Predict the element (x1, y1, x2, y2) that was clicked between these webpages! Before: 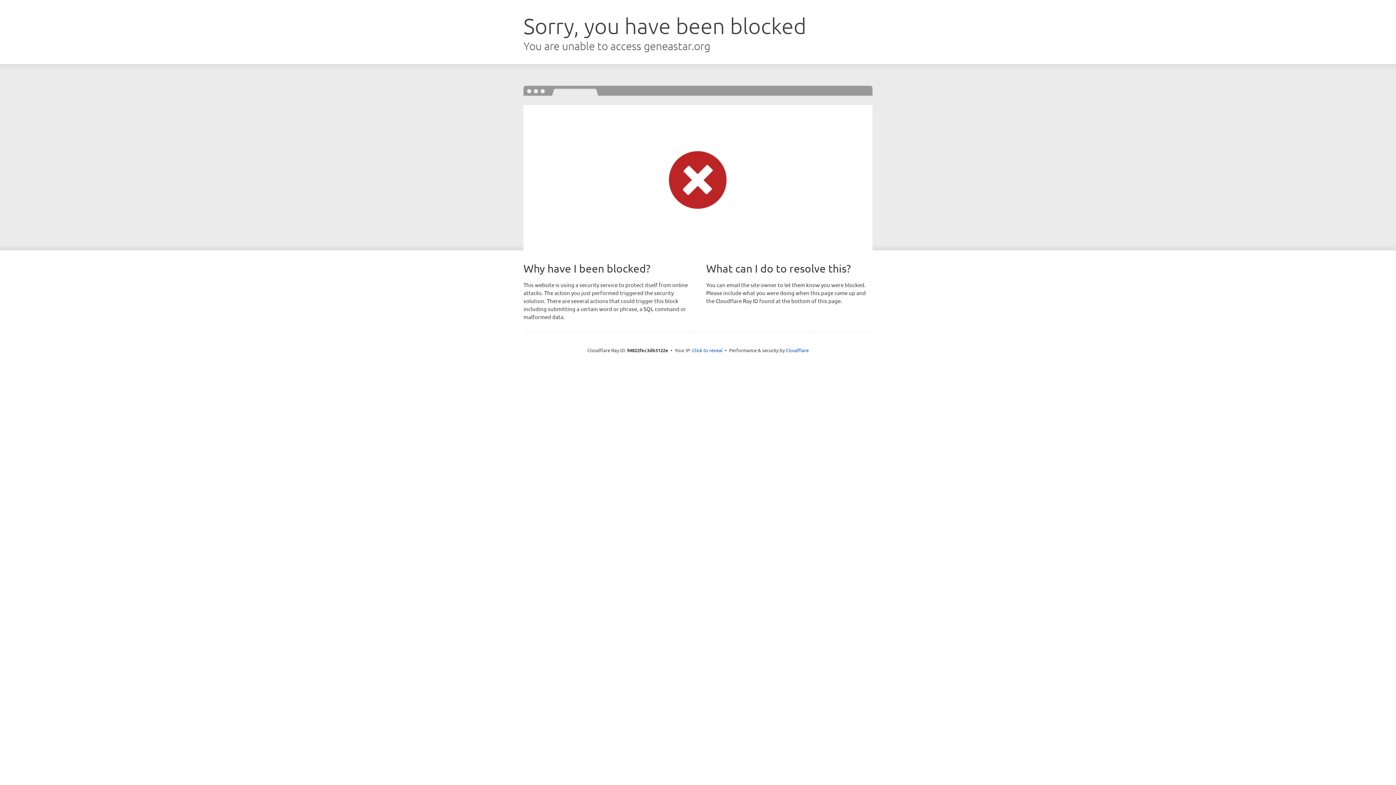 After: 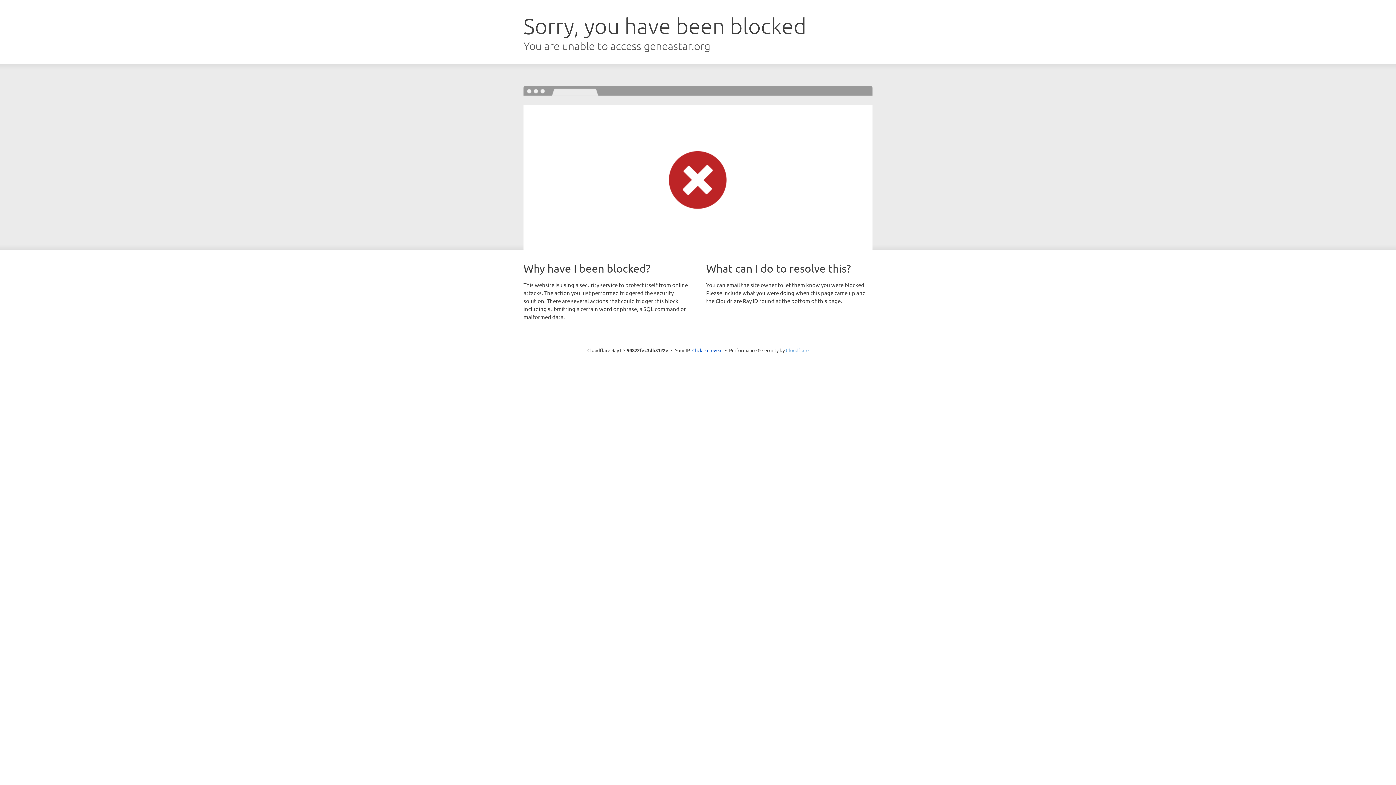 Action: bbox: (786, 347, 808, 353) label: Cloudflare